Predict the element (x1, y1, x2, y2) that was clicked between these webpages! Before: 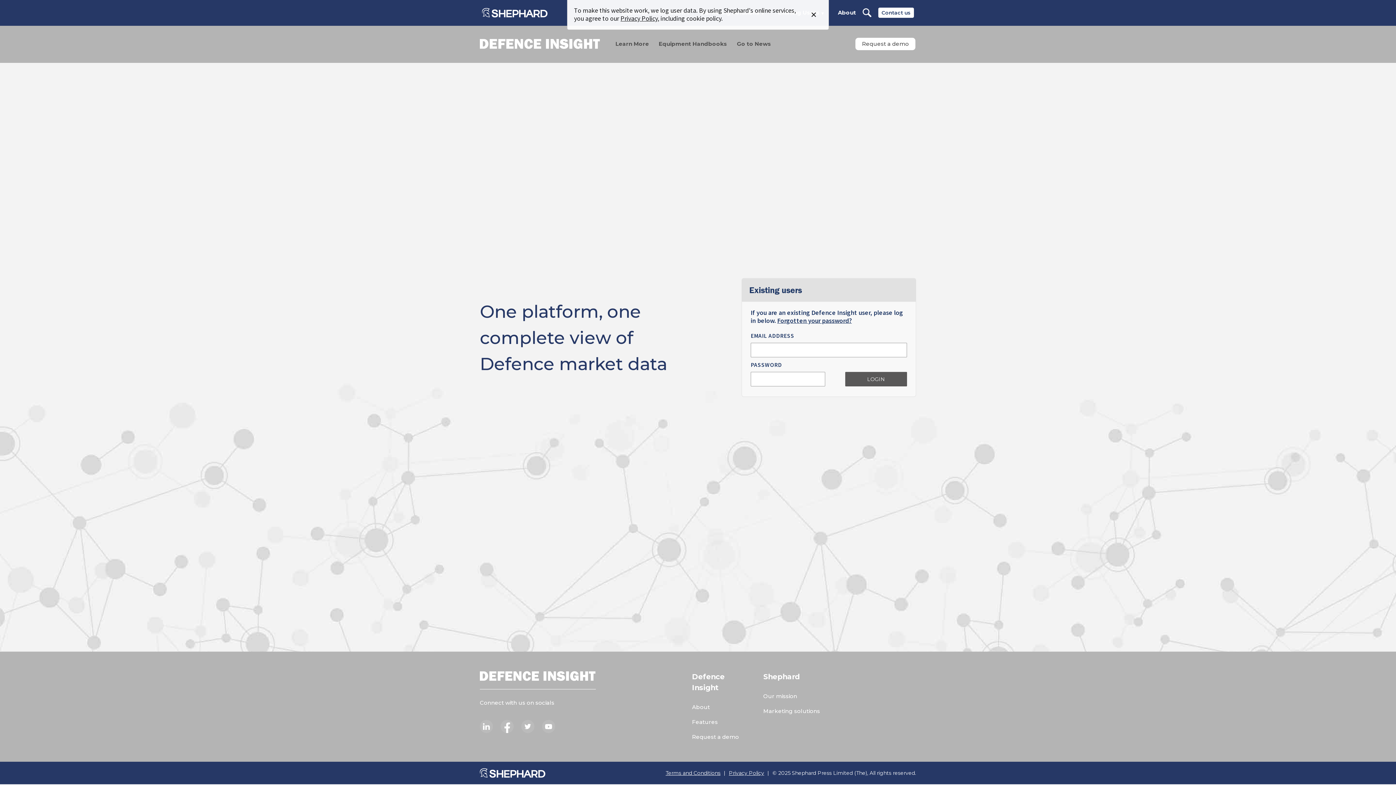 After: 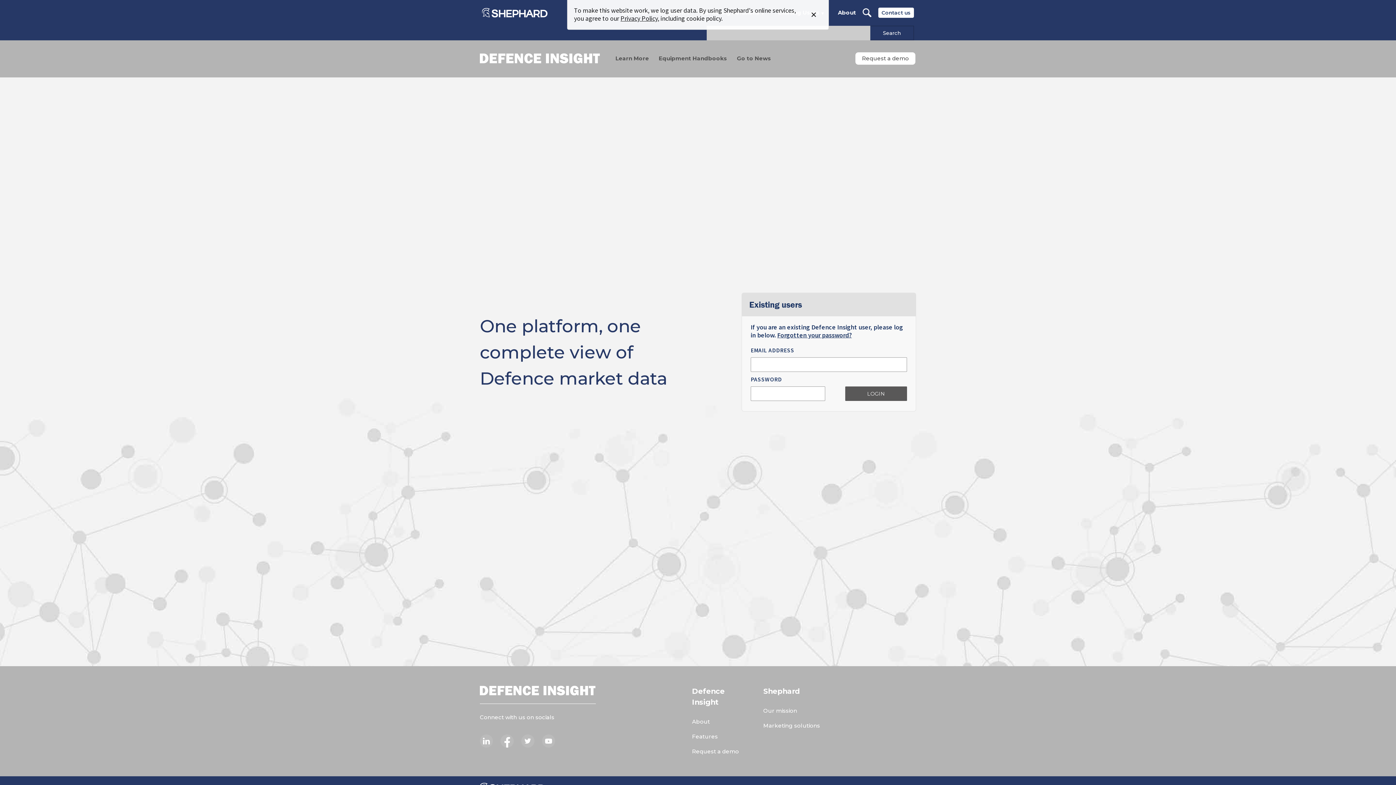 Action: bbox: (862, 0, 872, 25)